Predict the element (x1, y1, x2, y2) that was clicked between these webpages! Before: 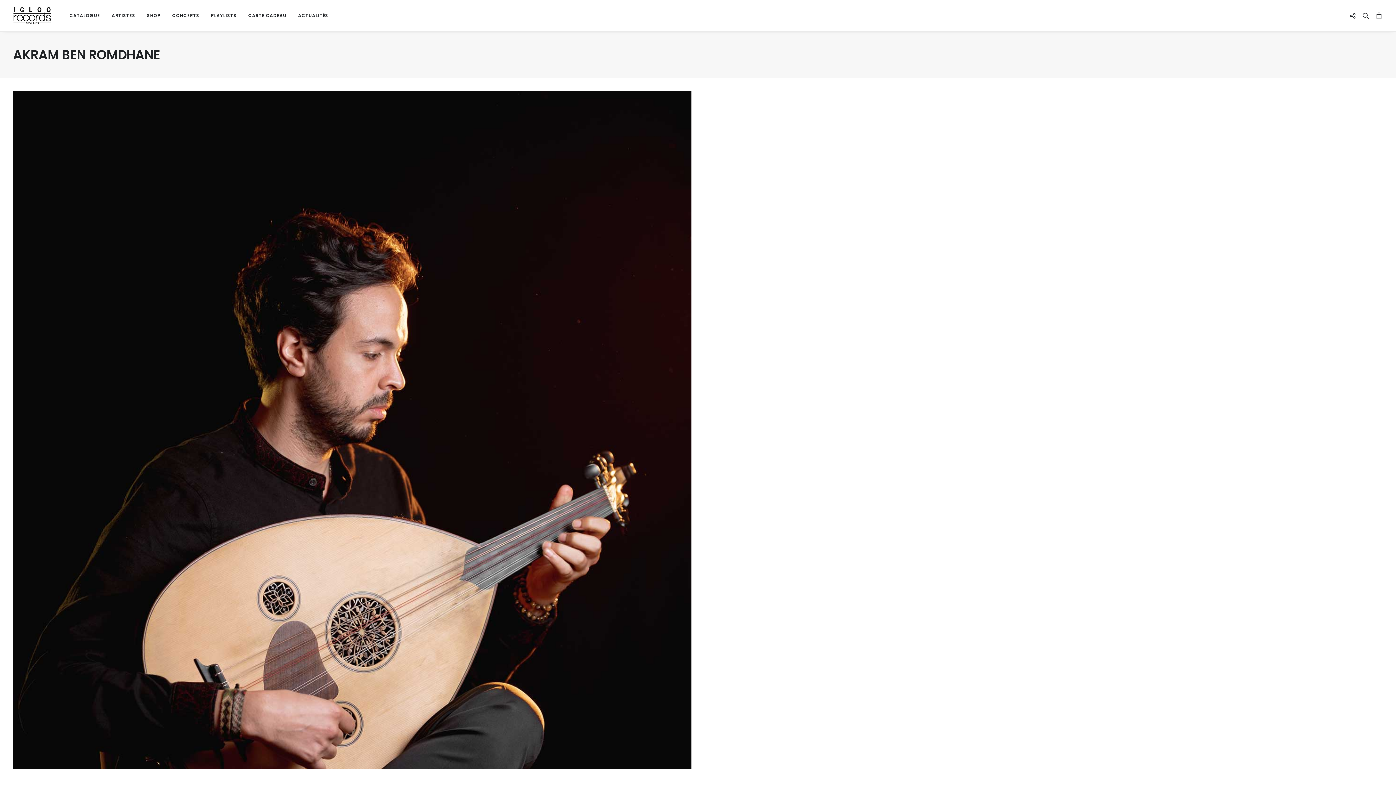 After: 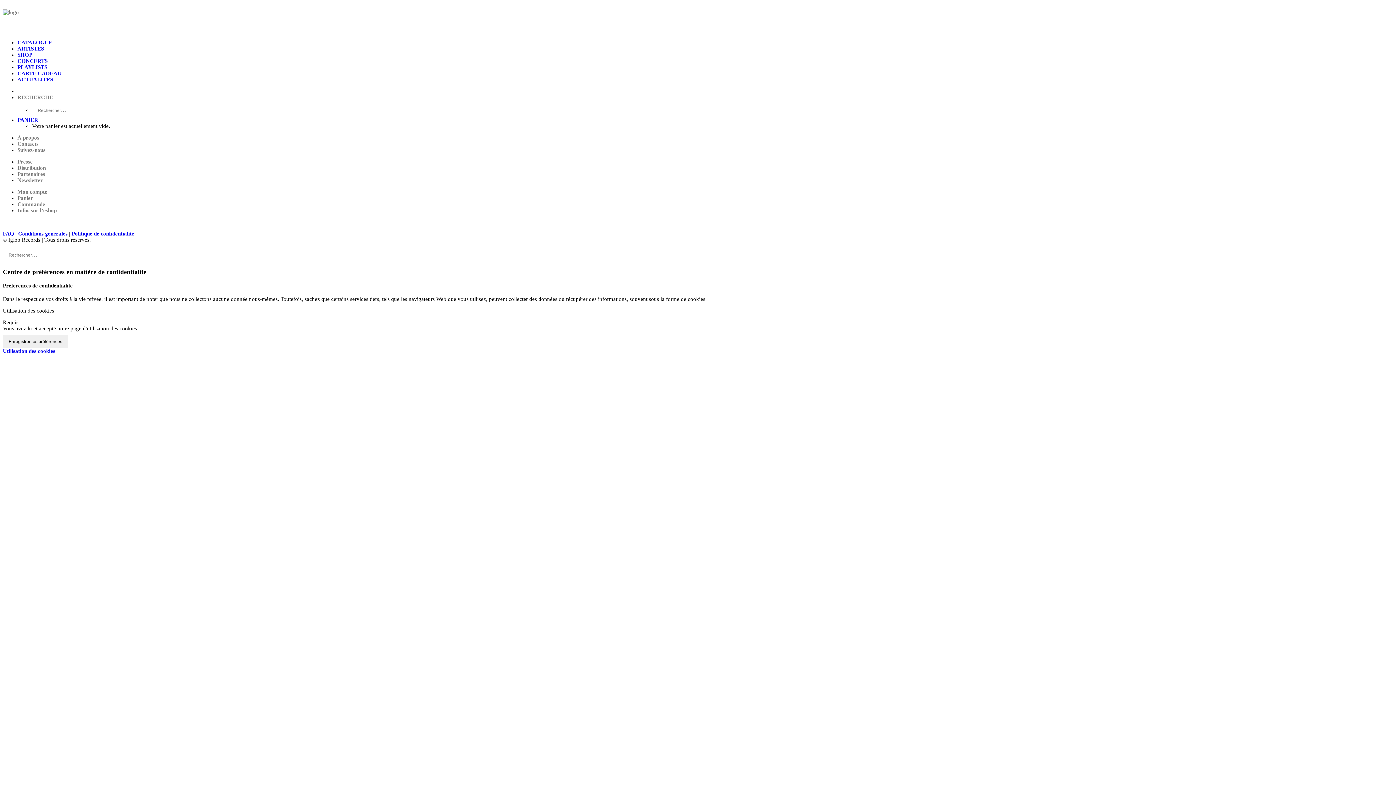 Action: bbox: (243, 0, 291, 31) label: CARTE CADEAU